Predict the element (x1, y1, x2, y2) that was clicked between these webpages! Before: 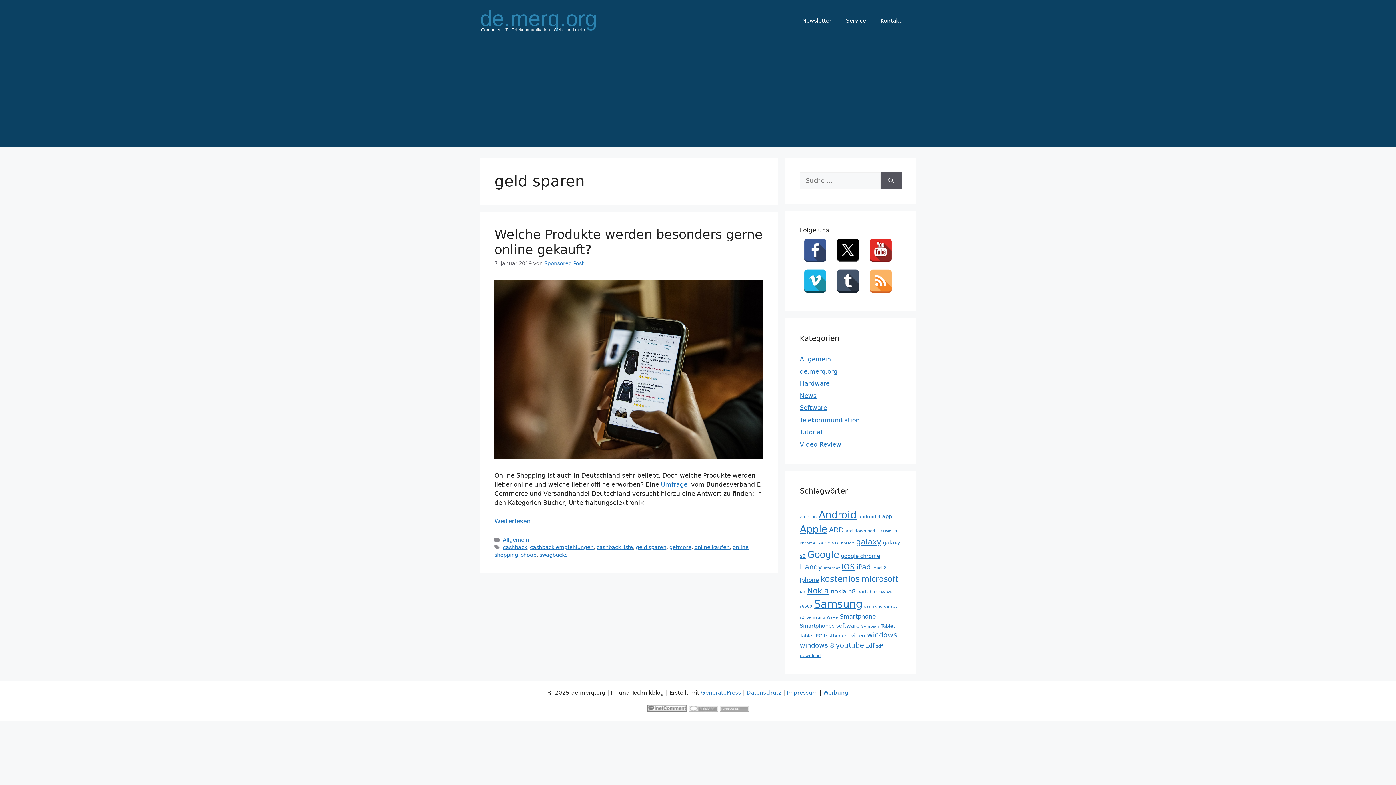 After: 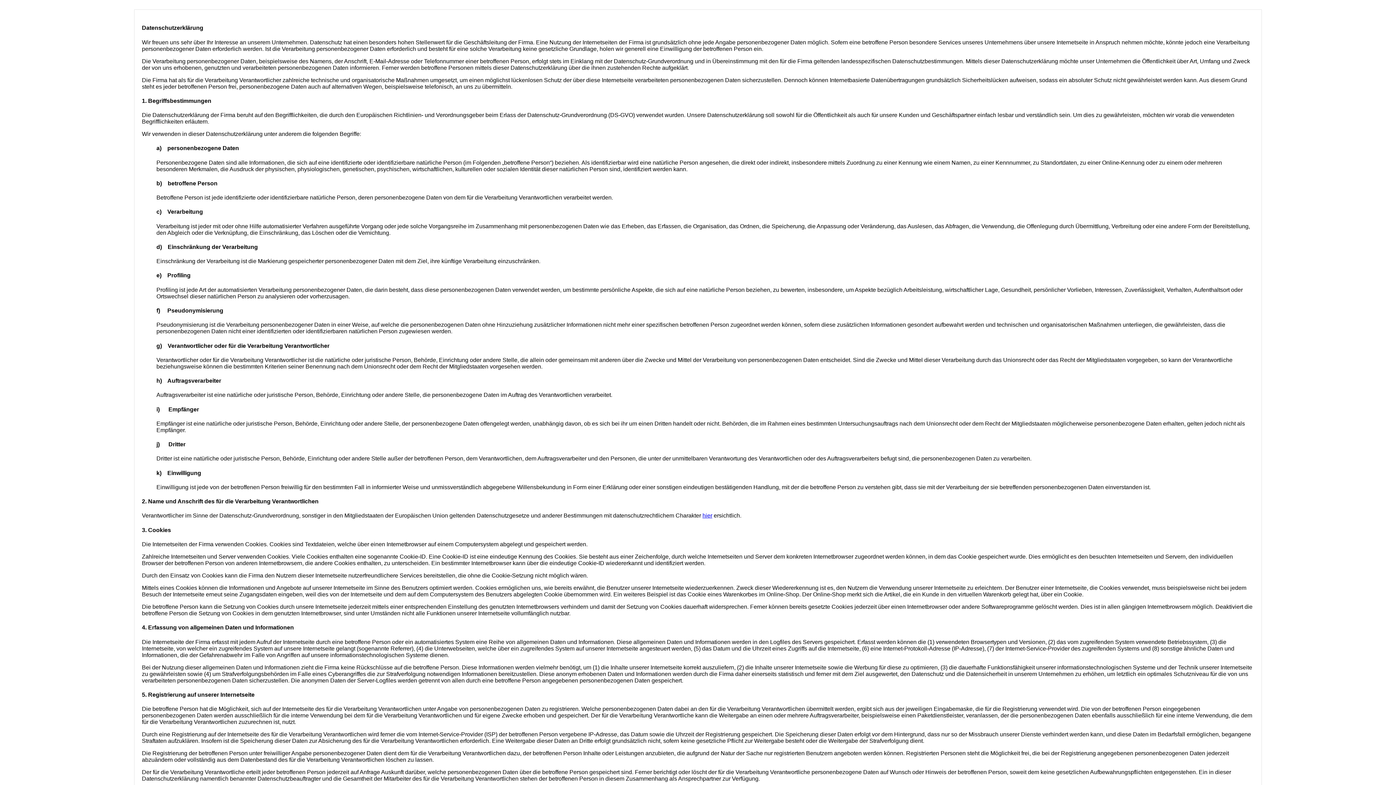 Action: label: Datenschutz bbox: (746, 689, 781, 696)